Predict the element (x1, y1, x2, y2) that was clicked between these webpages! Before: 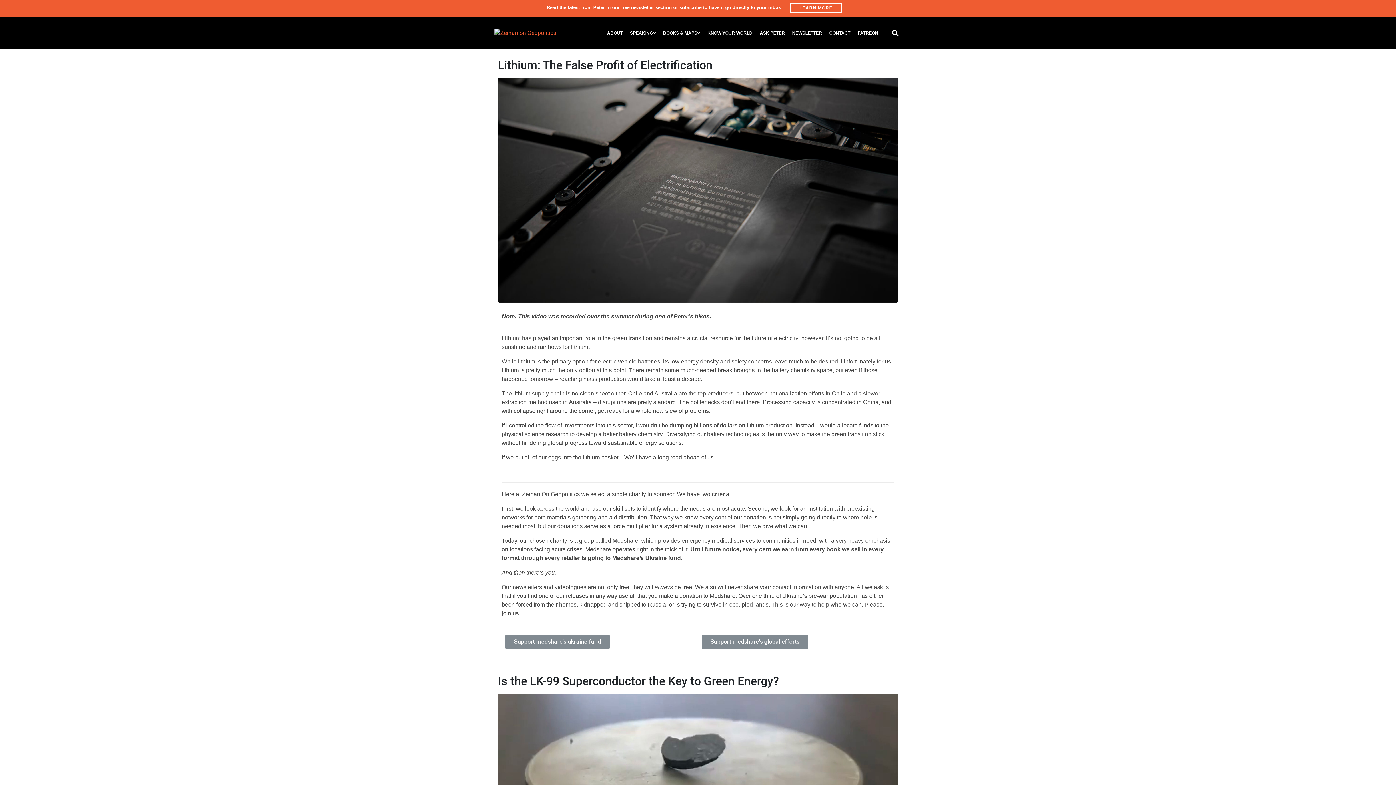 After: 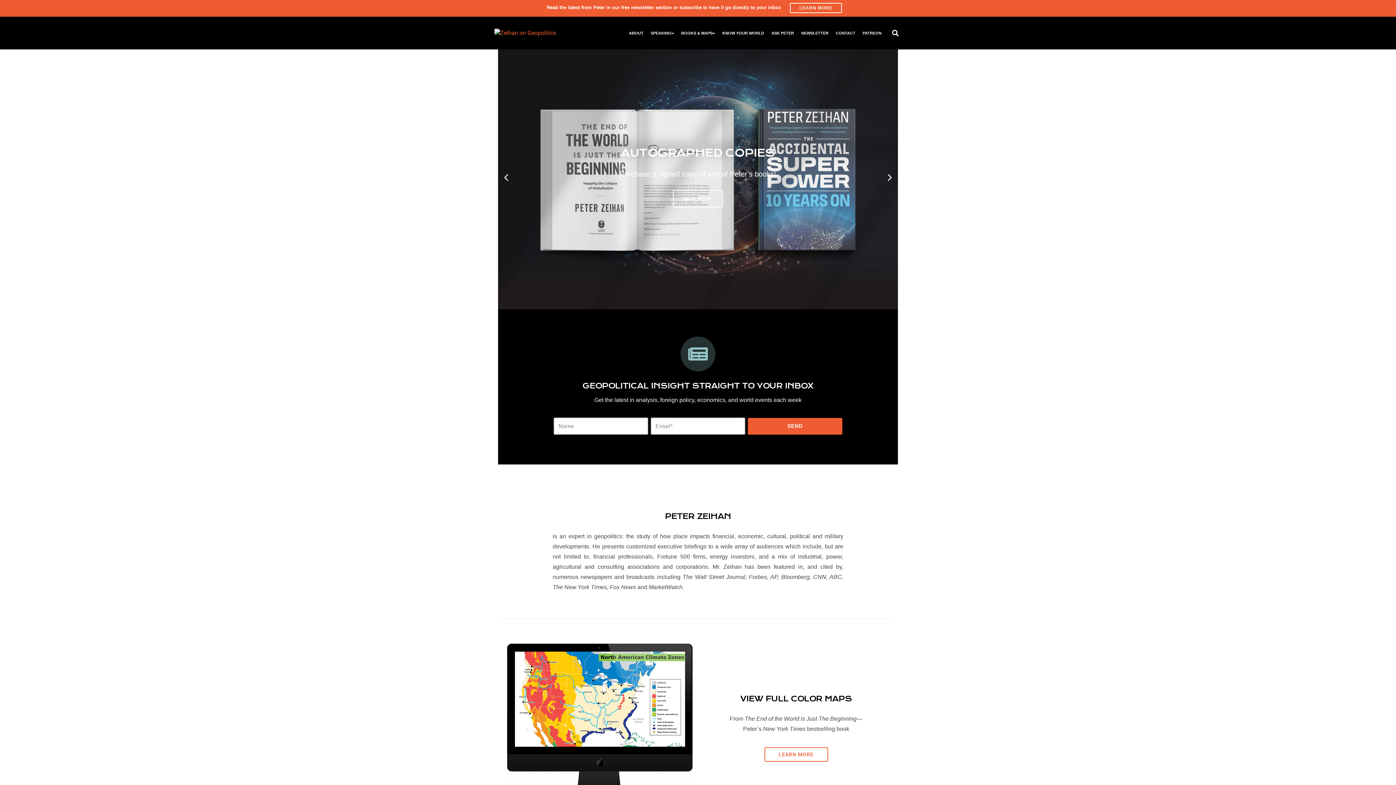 Action: bbox: (494, 29, 556, 36)